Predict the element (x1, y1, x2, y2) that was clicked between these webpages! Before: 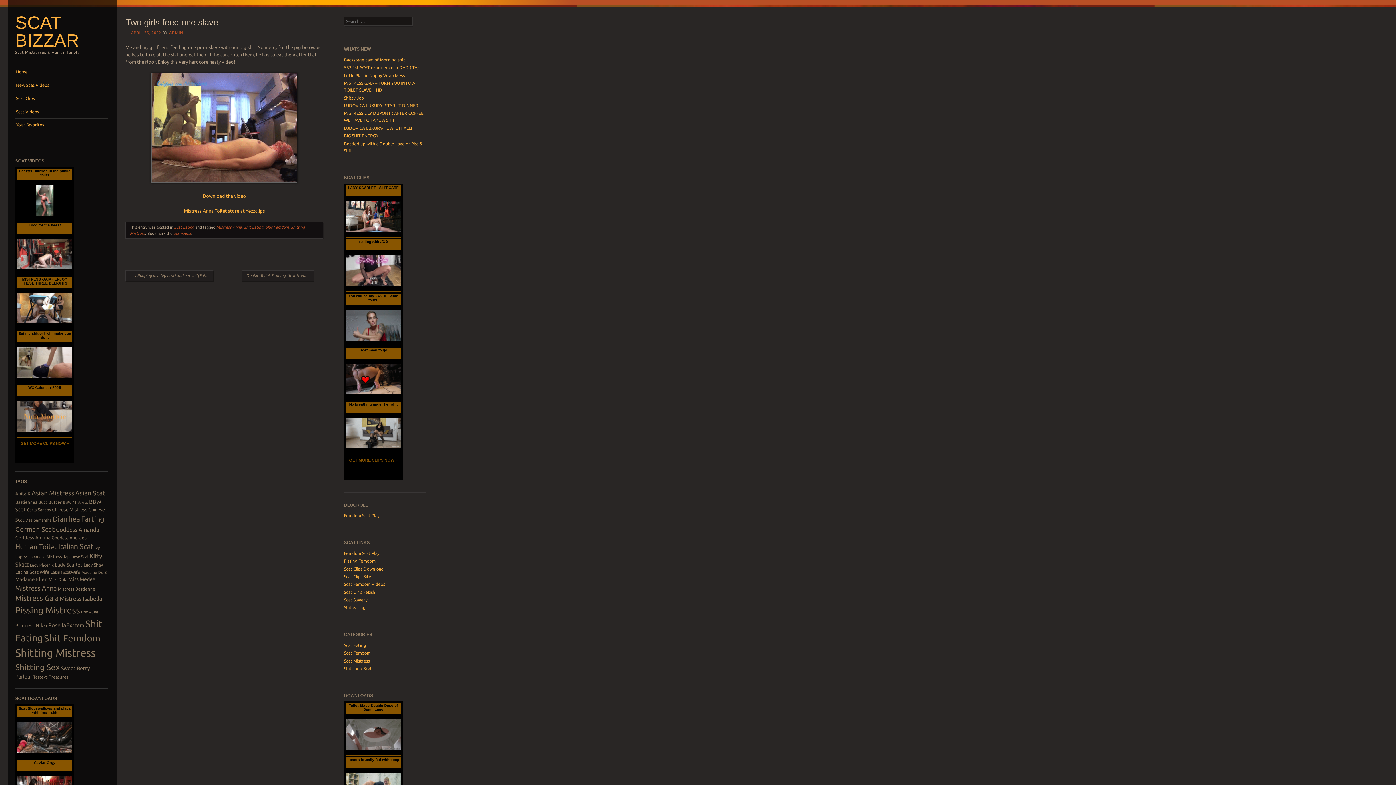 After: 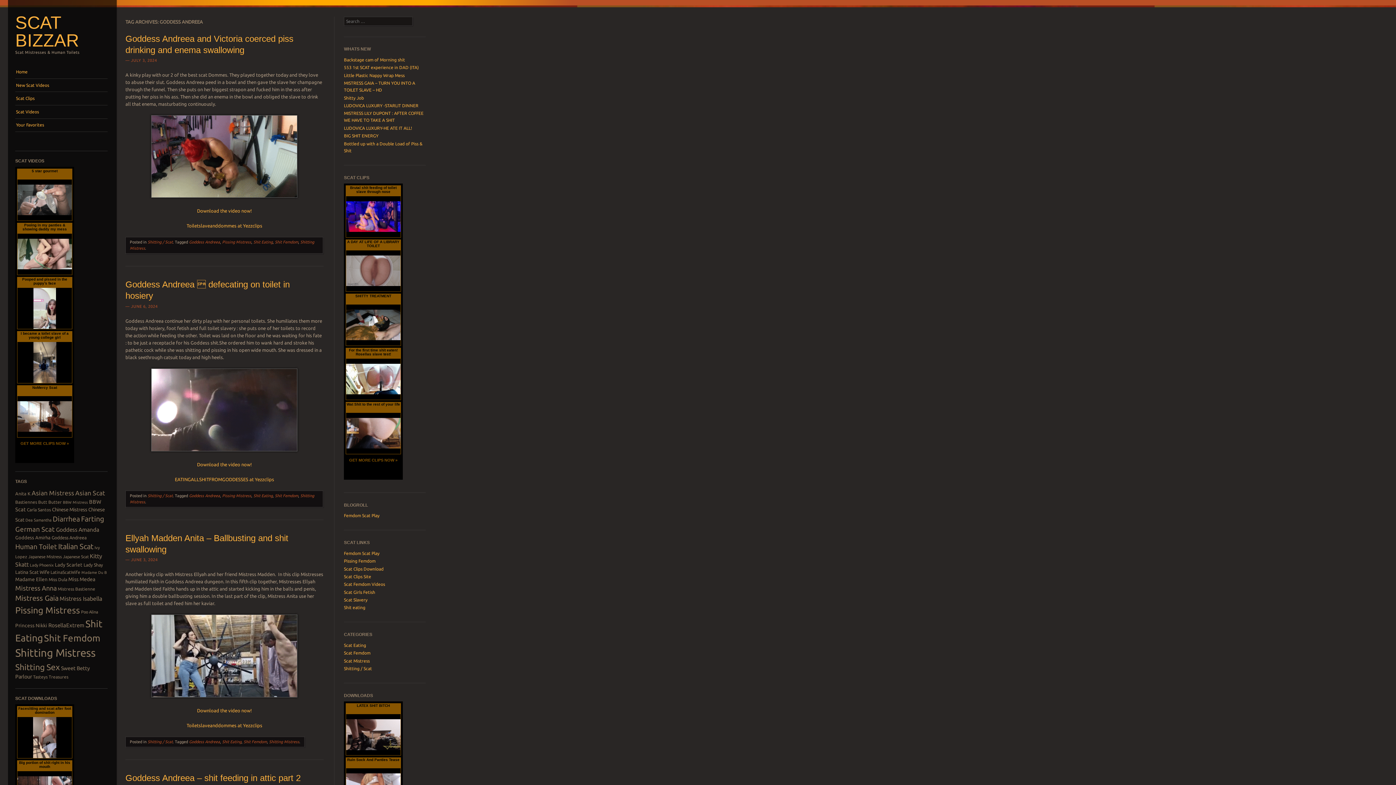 Action: bbox: (51, 535, 86, 540) label: Goddess Andreea (53 items)